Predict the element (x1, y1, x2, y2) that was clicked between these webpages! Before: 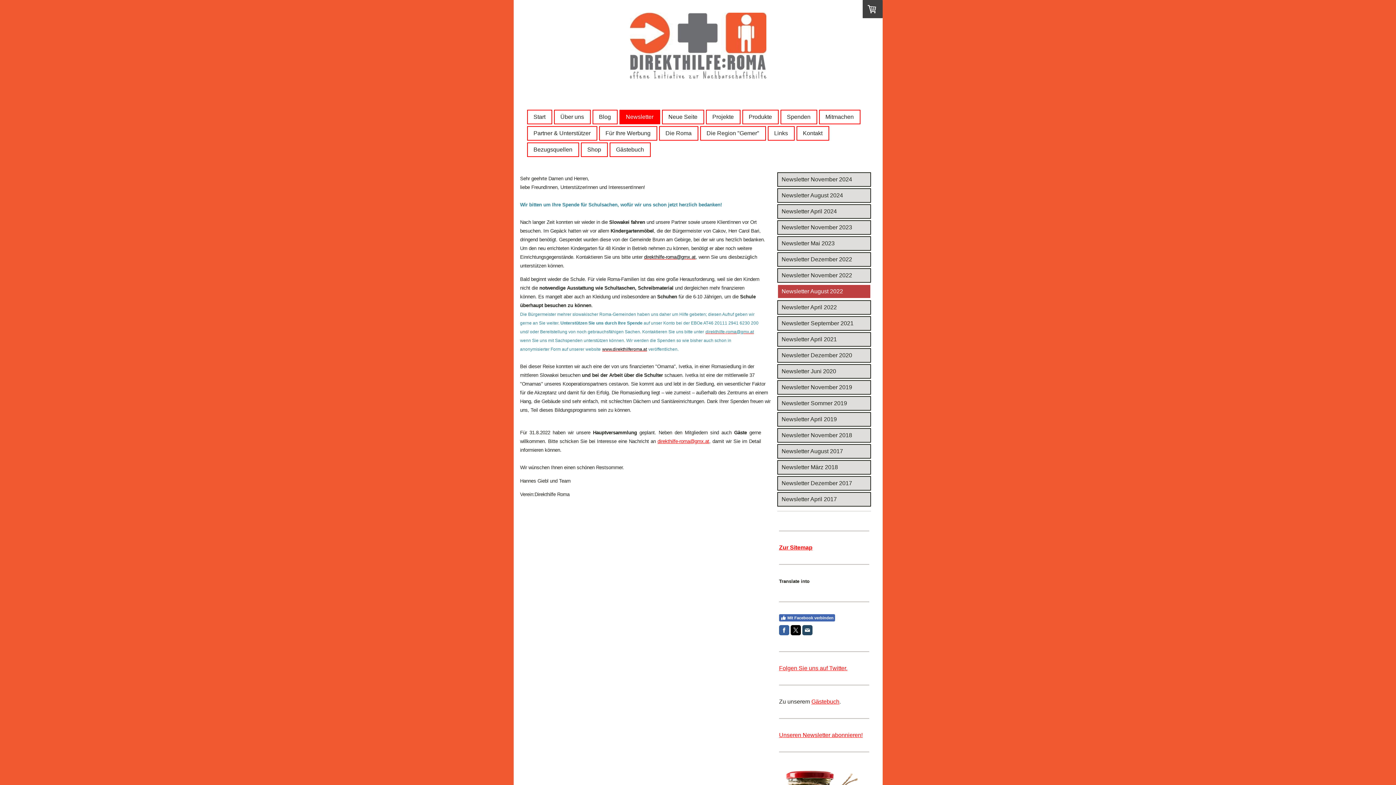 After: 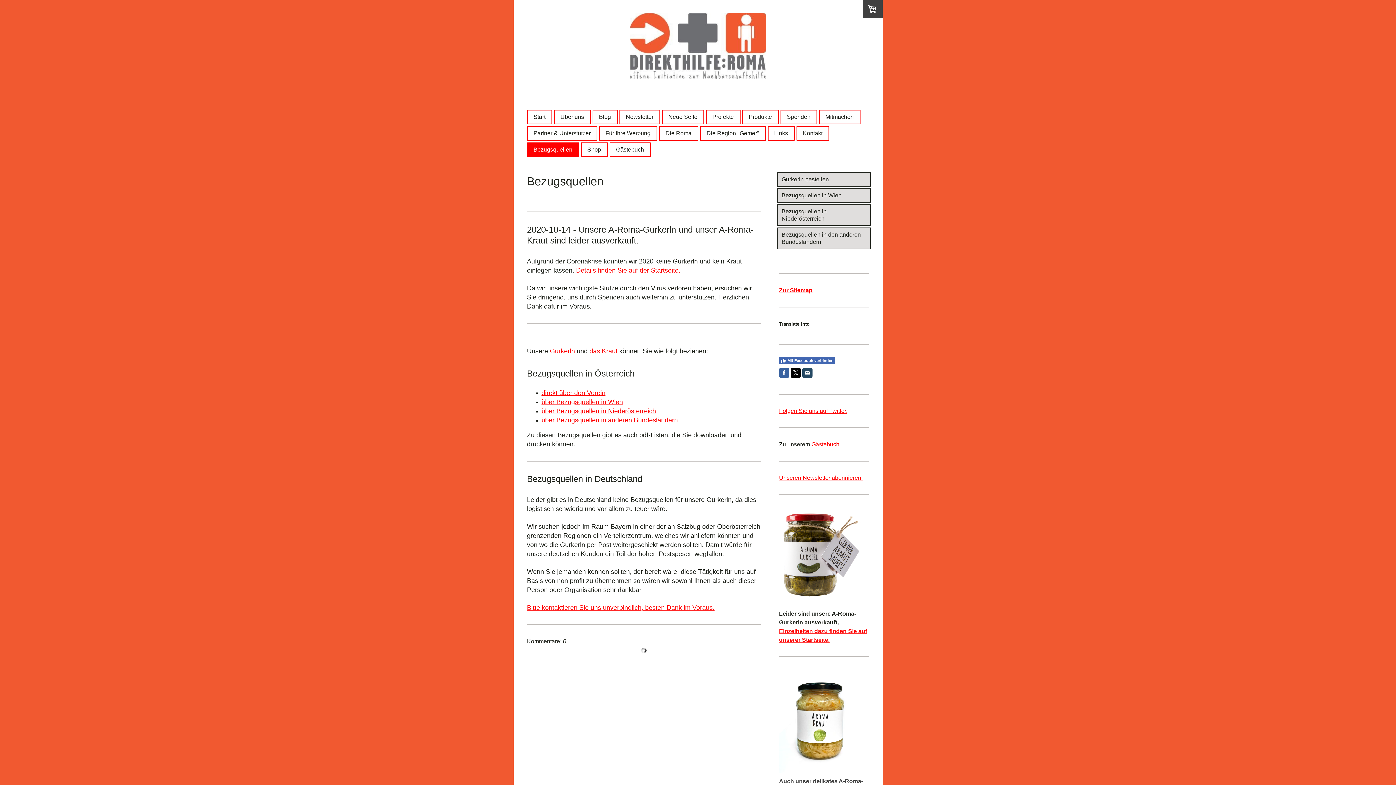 Action: bbox: (527, 143, 578, 156) label: Bezugsquellen